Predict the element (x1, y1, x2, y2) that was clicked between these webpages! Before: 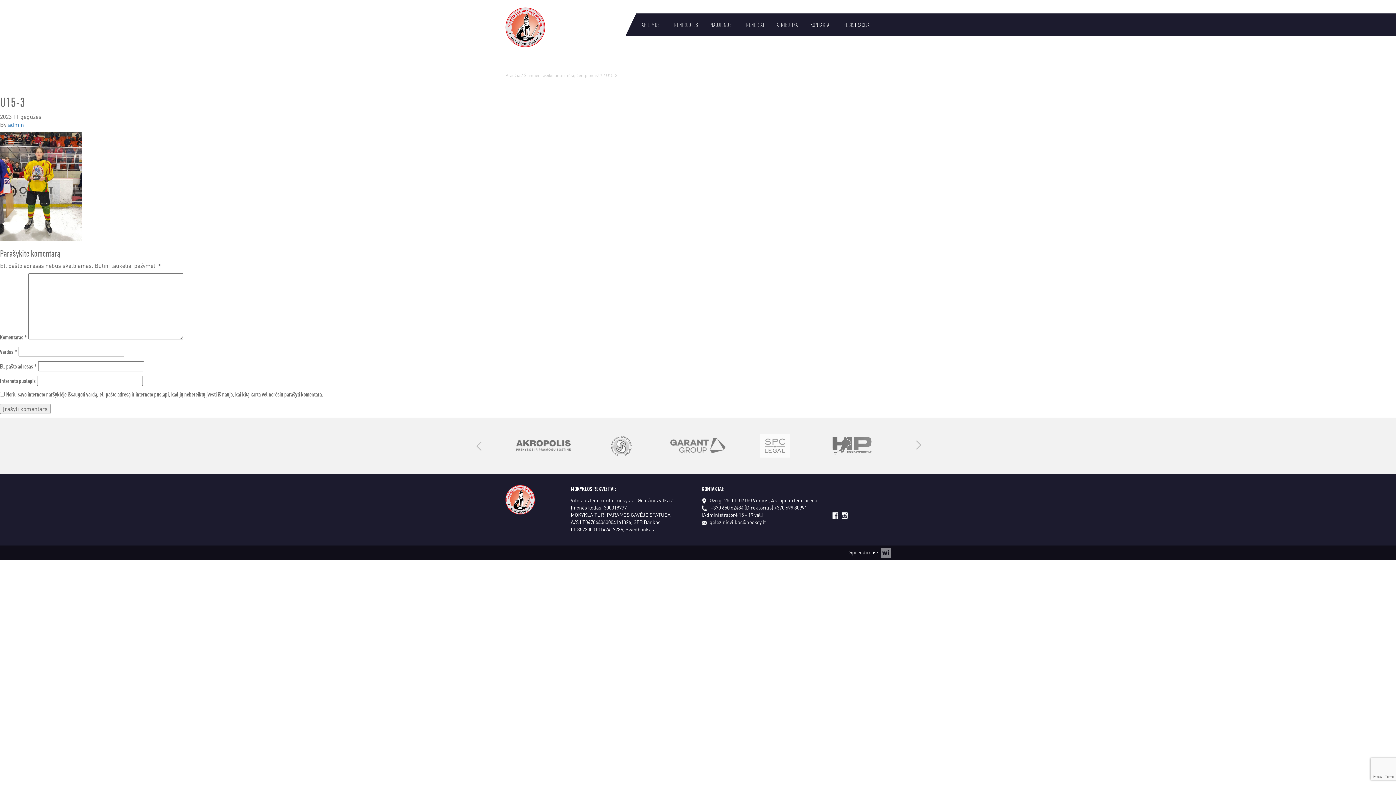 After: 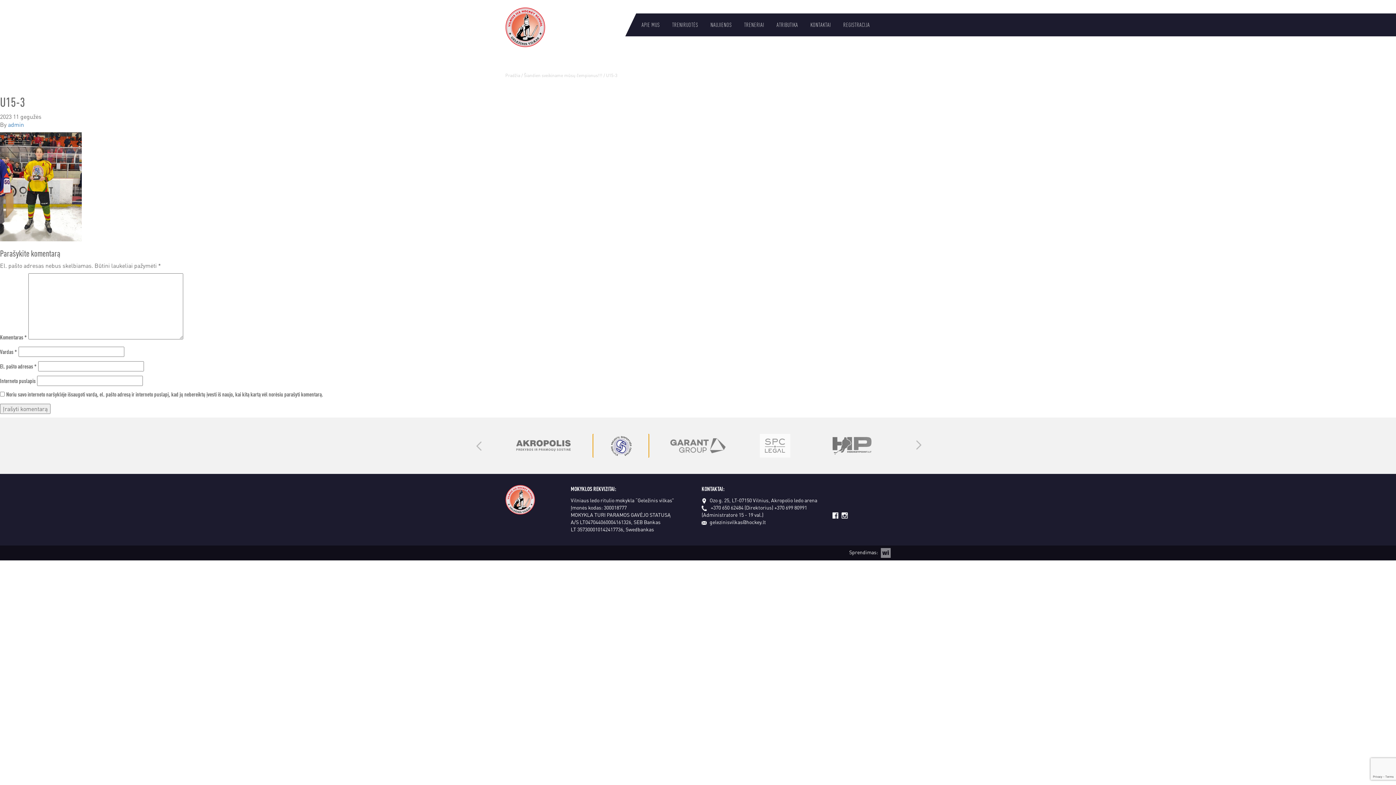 Action: bbox: (593, 434, 648, 457)